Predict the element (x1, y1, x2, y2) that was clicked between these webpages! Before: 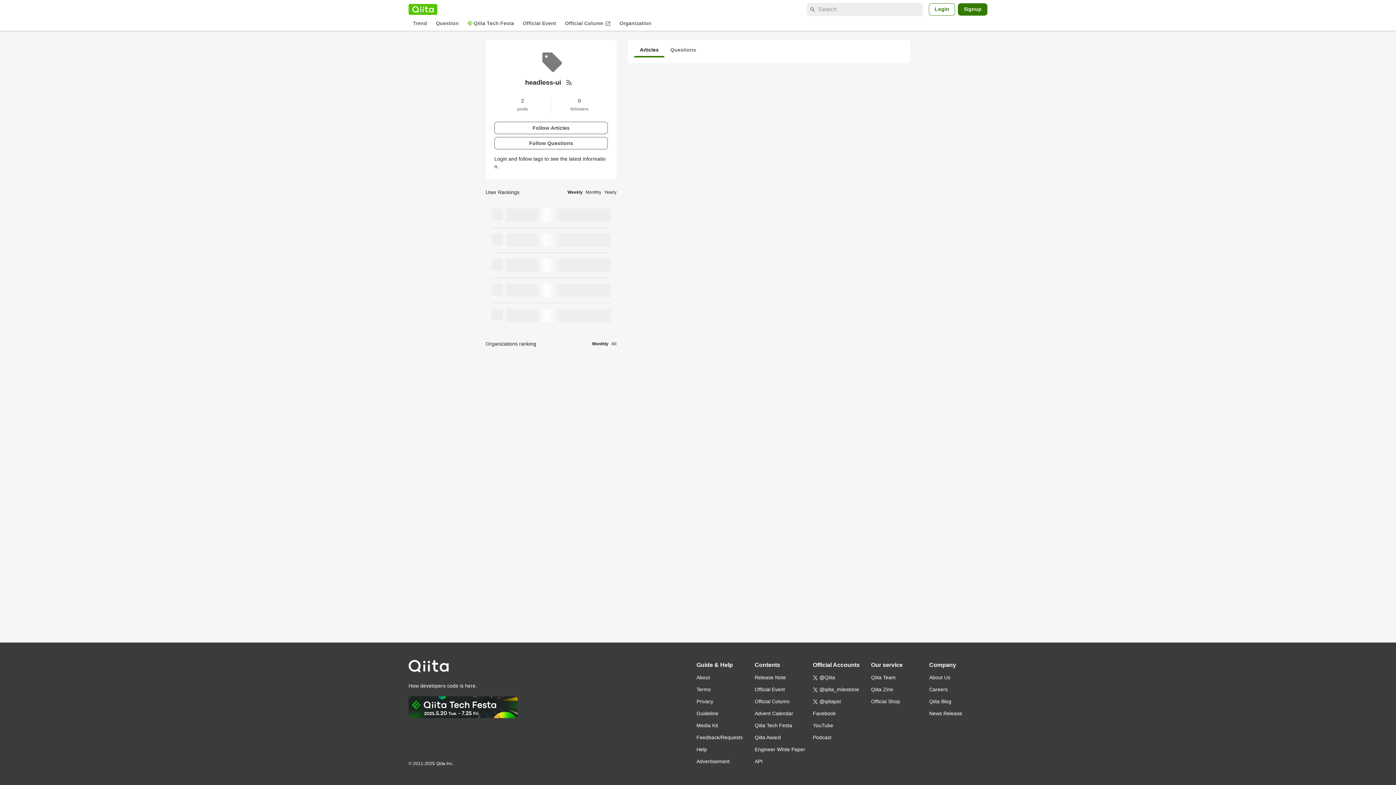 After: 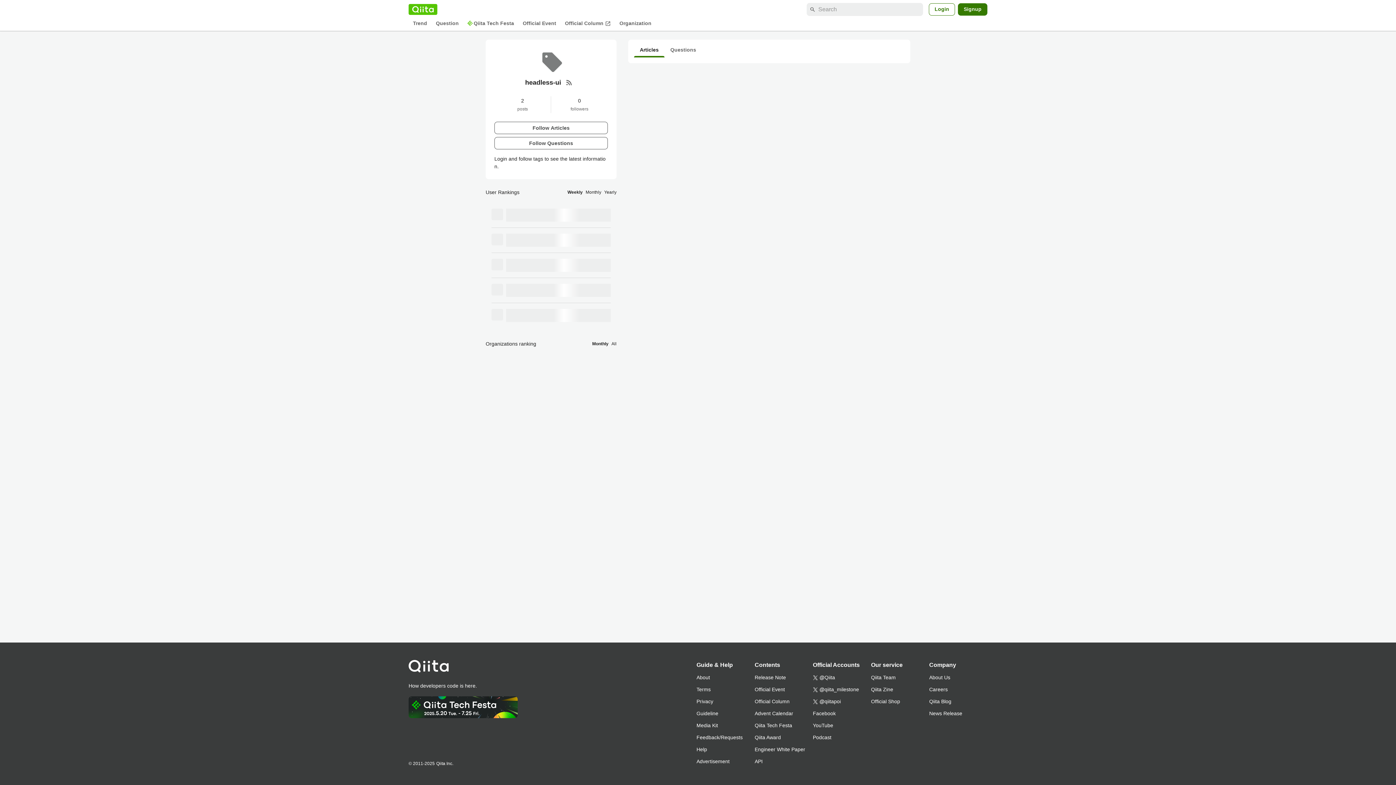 Action: label: Articles bbox: (634, 42, 664, 57)